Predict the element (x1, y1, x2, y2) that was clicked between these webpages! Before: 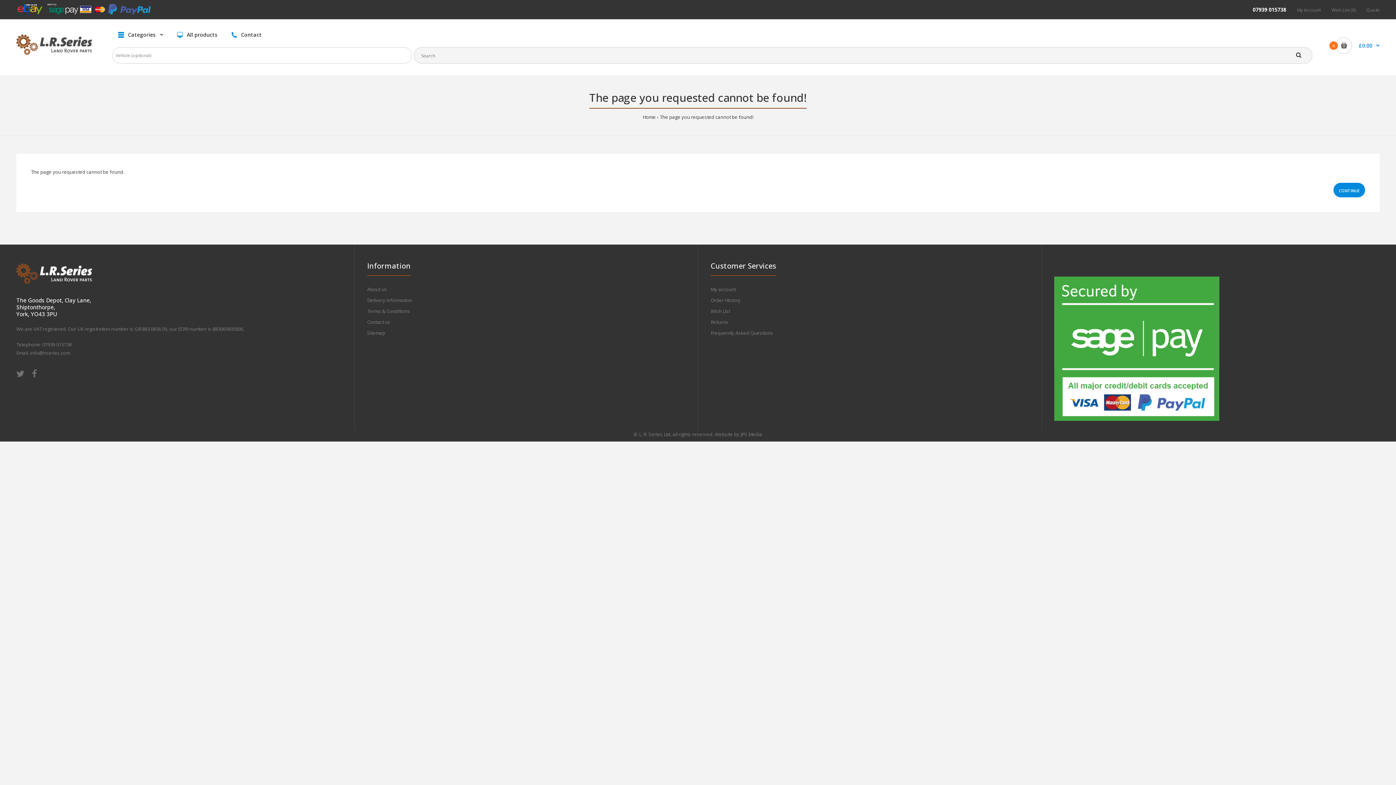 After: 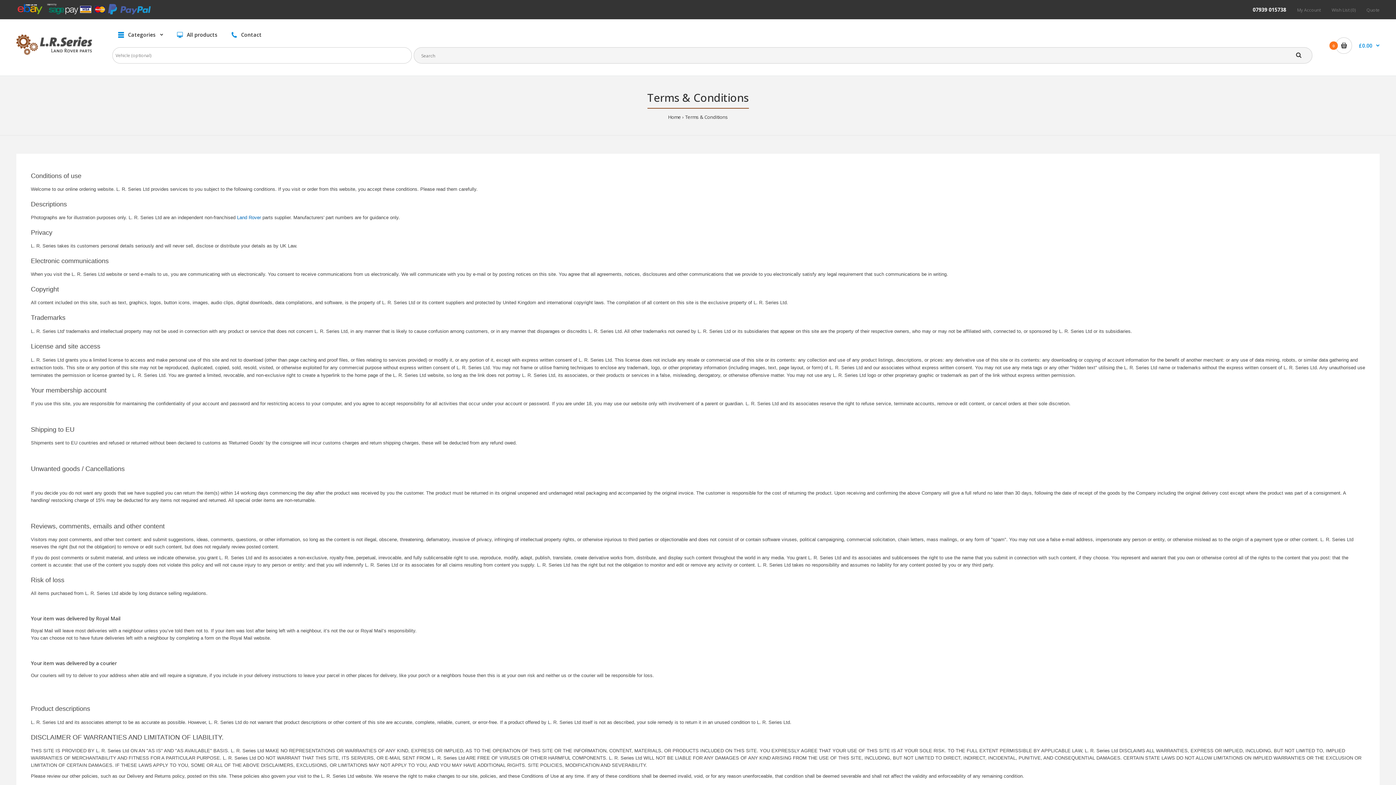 Action: label: Terms & Conditions bbox: (367, 308, 410, 314)